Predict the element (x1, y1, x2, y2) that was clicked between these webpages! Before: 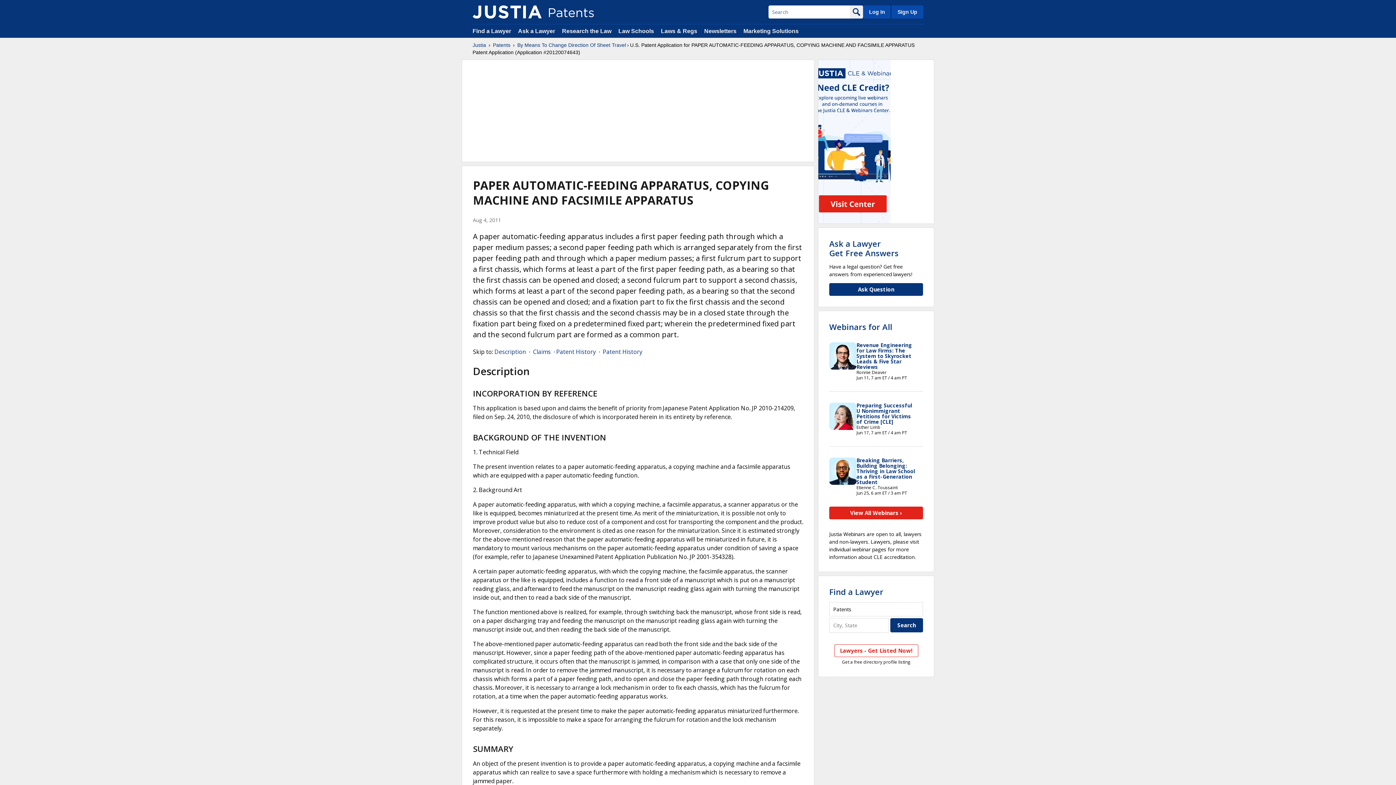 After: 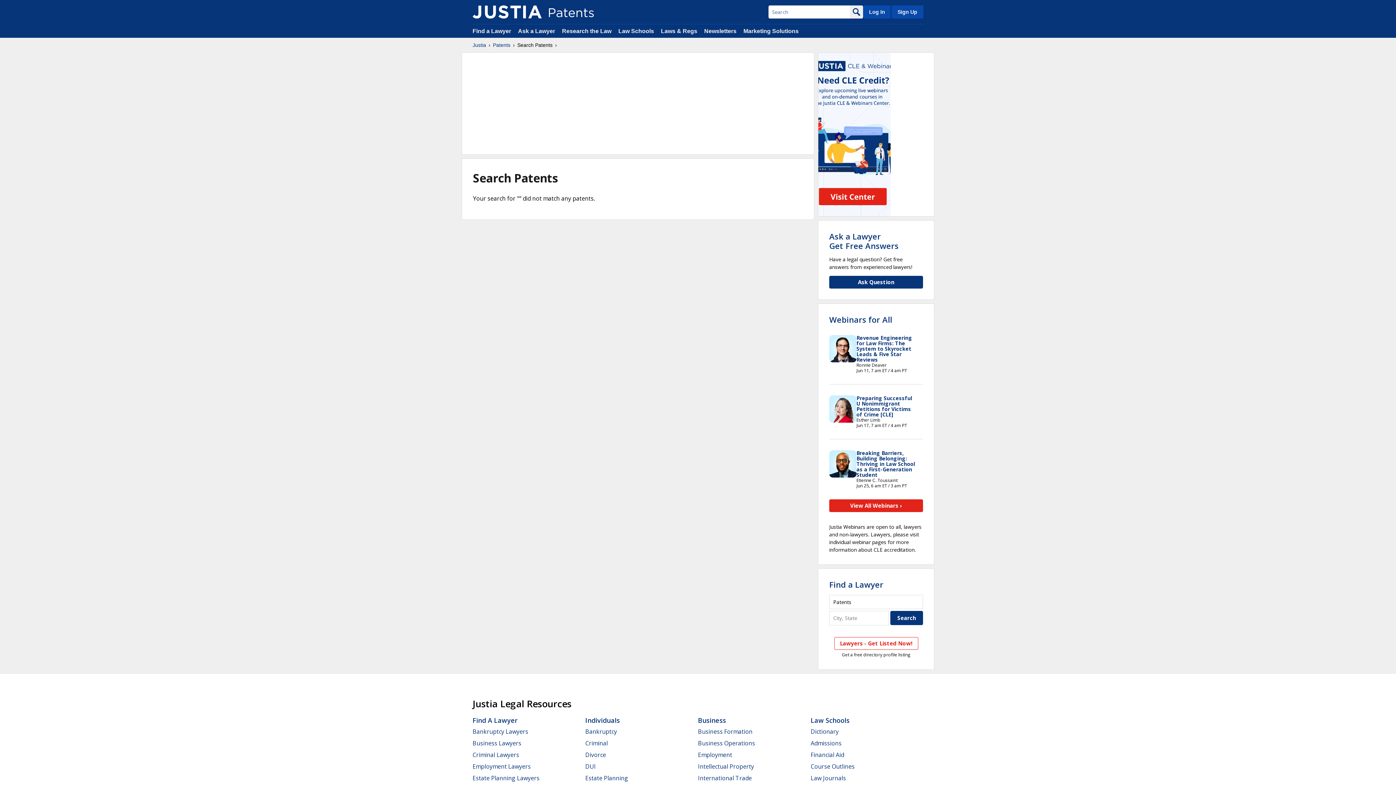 Action: bbox: (850, 5, 863, 18)